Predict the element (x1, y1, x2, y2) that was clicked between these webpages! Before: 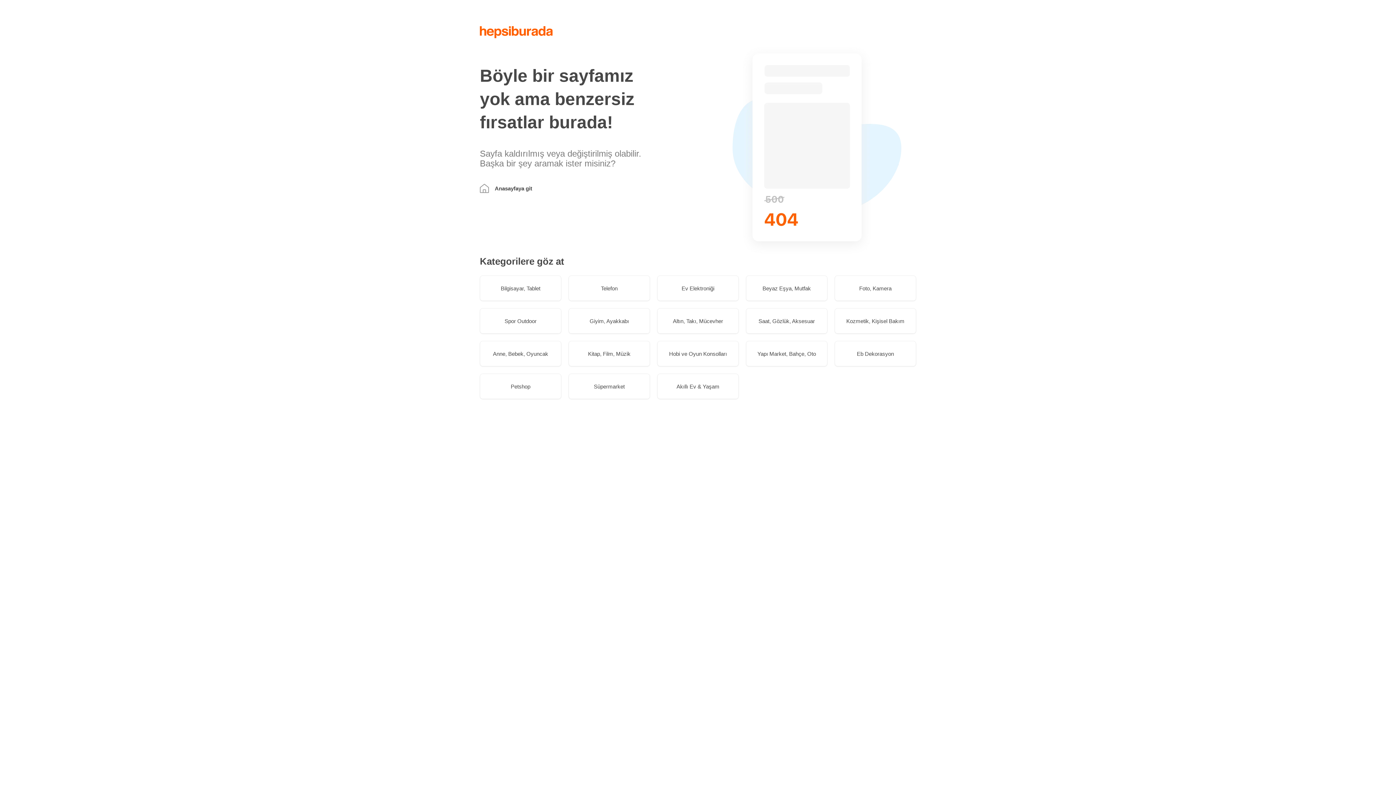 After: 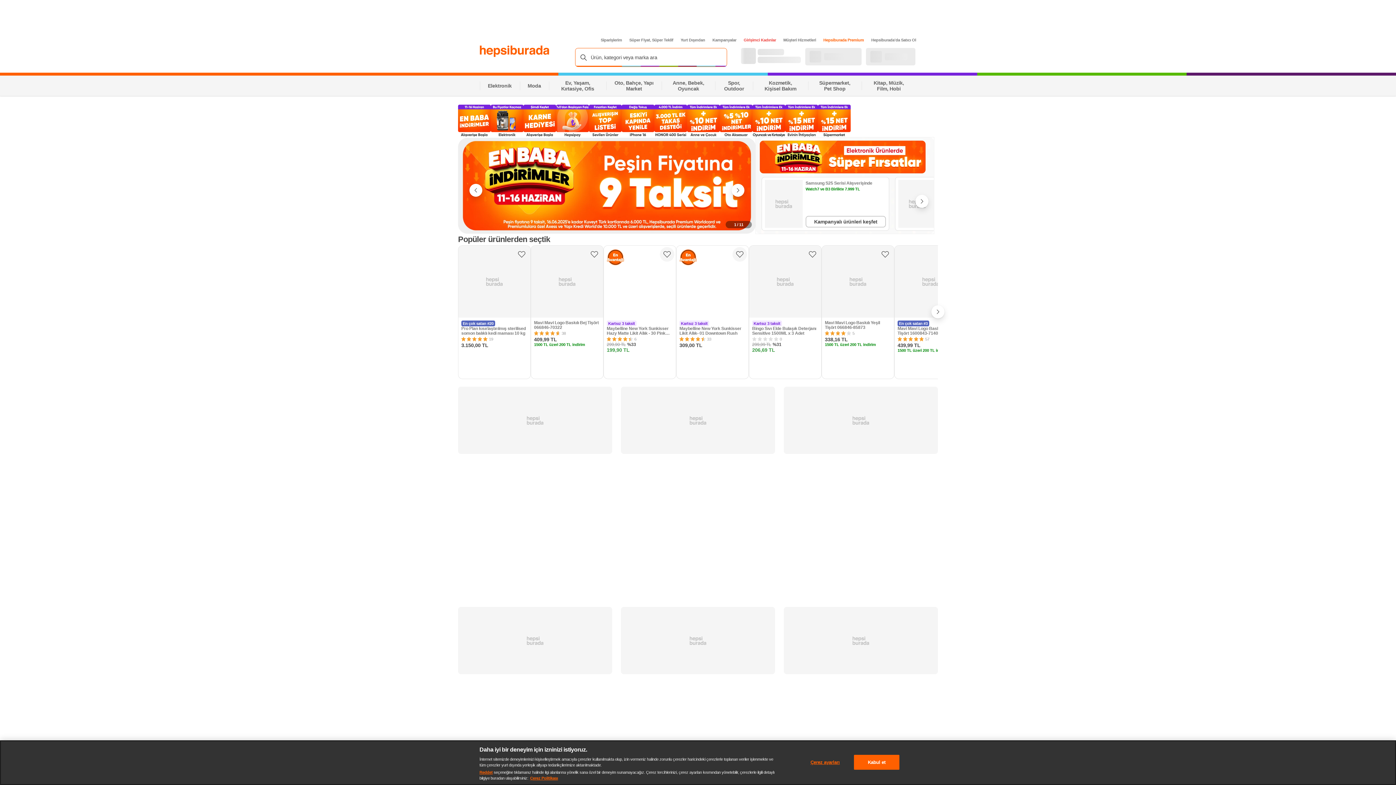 Action: label: Akıllı Ev & Yaşam bbox: (657, 373, 738, 399)